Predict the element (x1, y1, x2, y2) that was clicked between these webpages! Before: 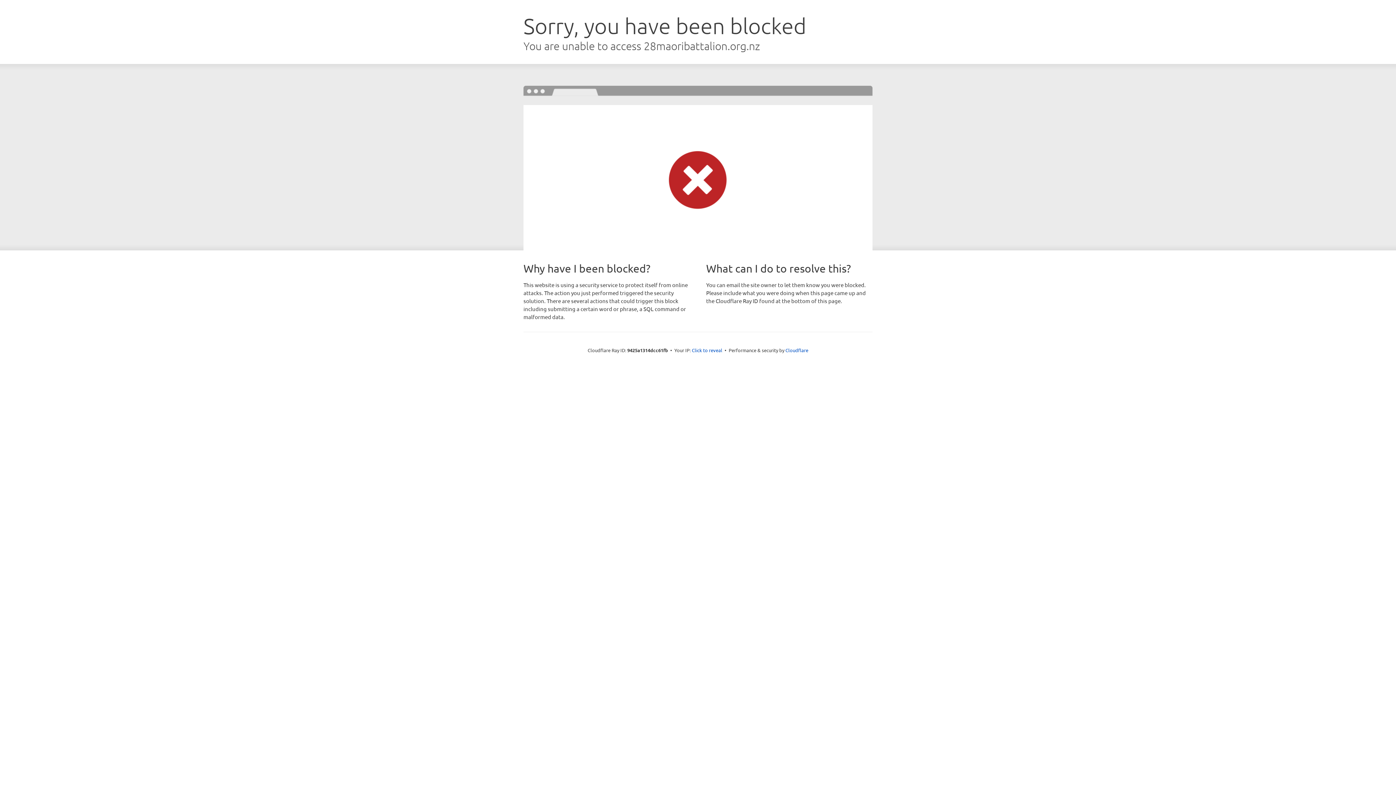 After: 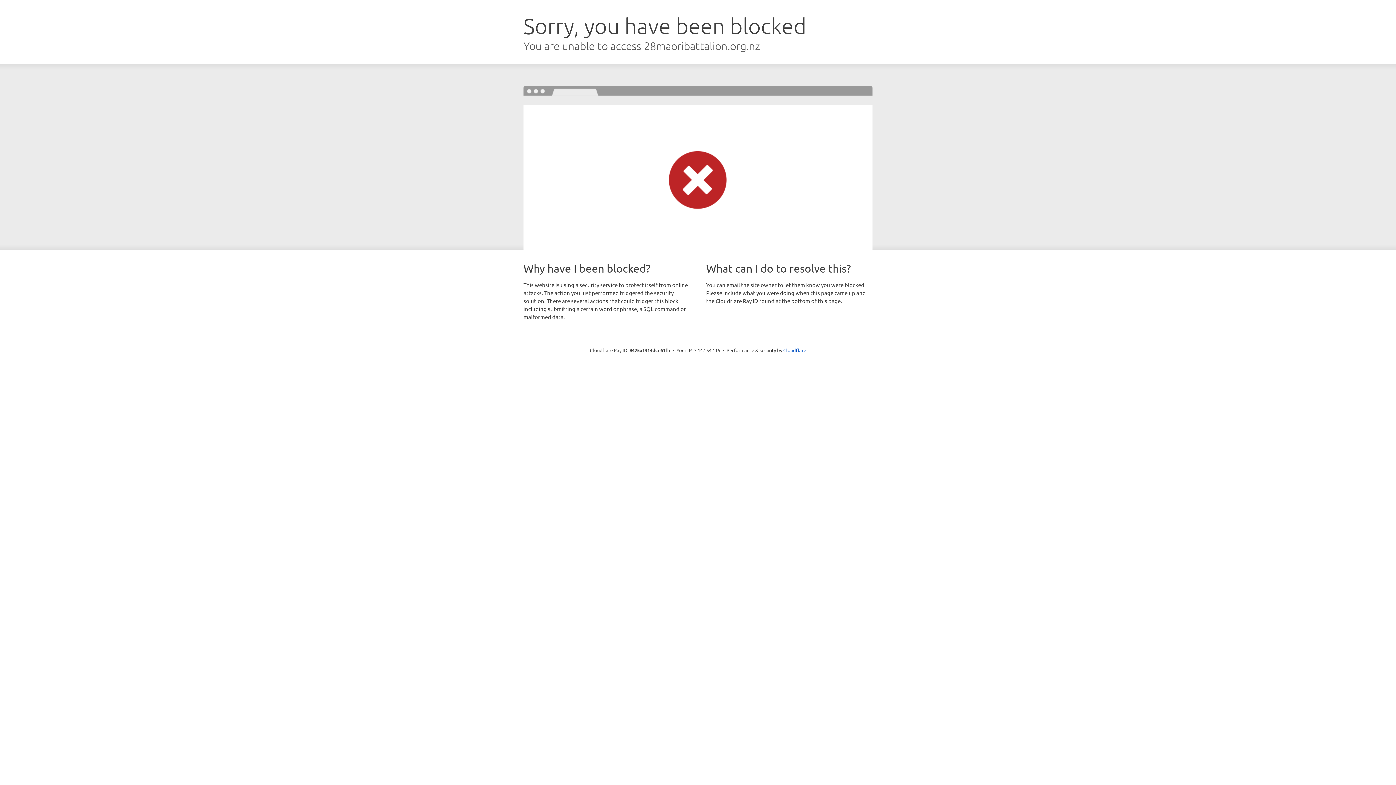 Action: bbox: (692, 346, 722, 353) label: Click to reveal